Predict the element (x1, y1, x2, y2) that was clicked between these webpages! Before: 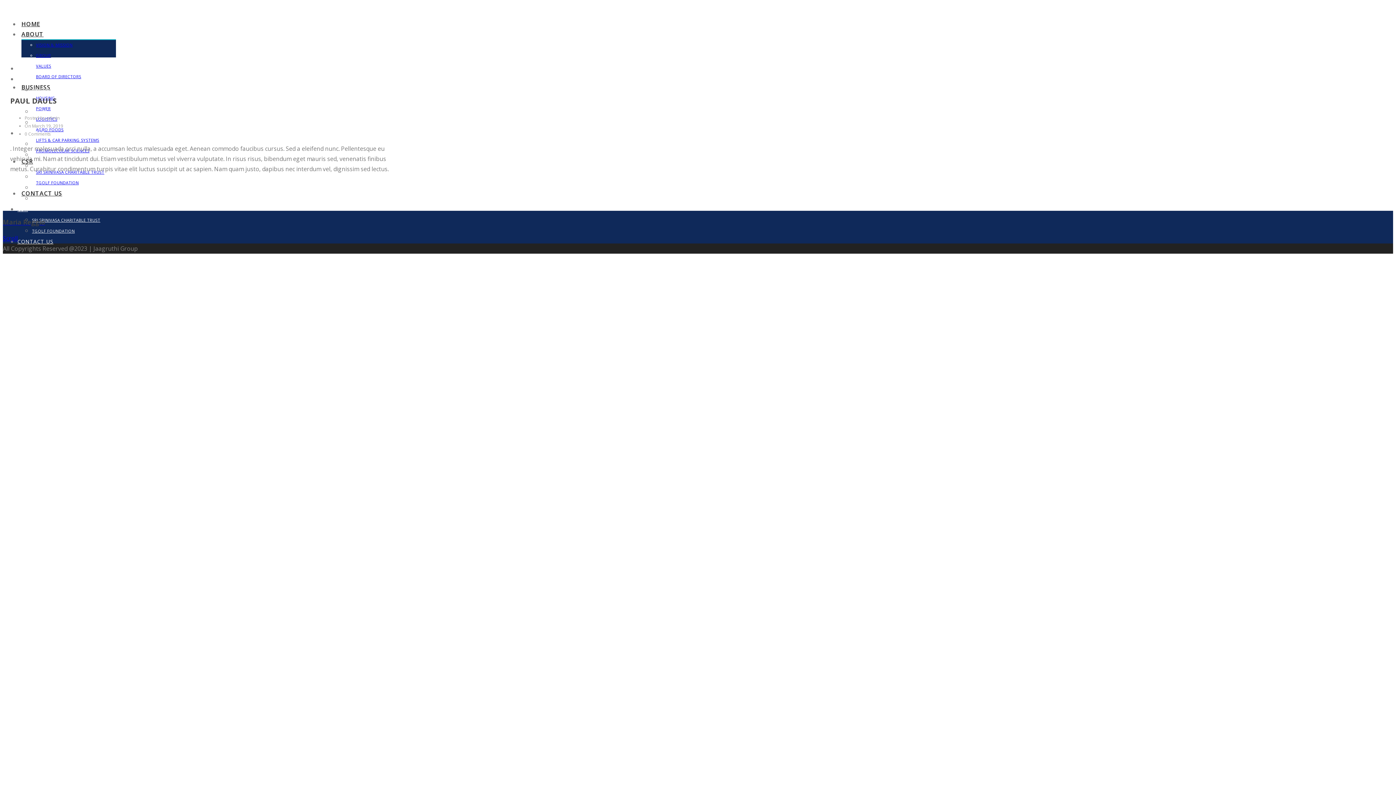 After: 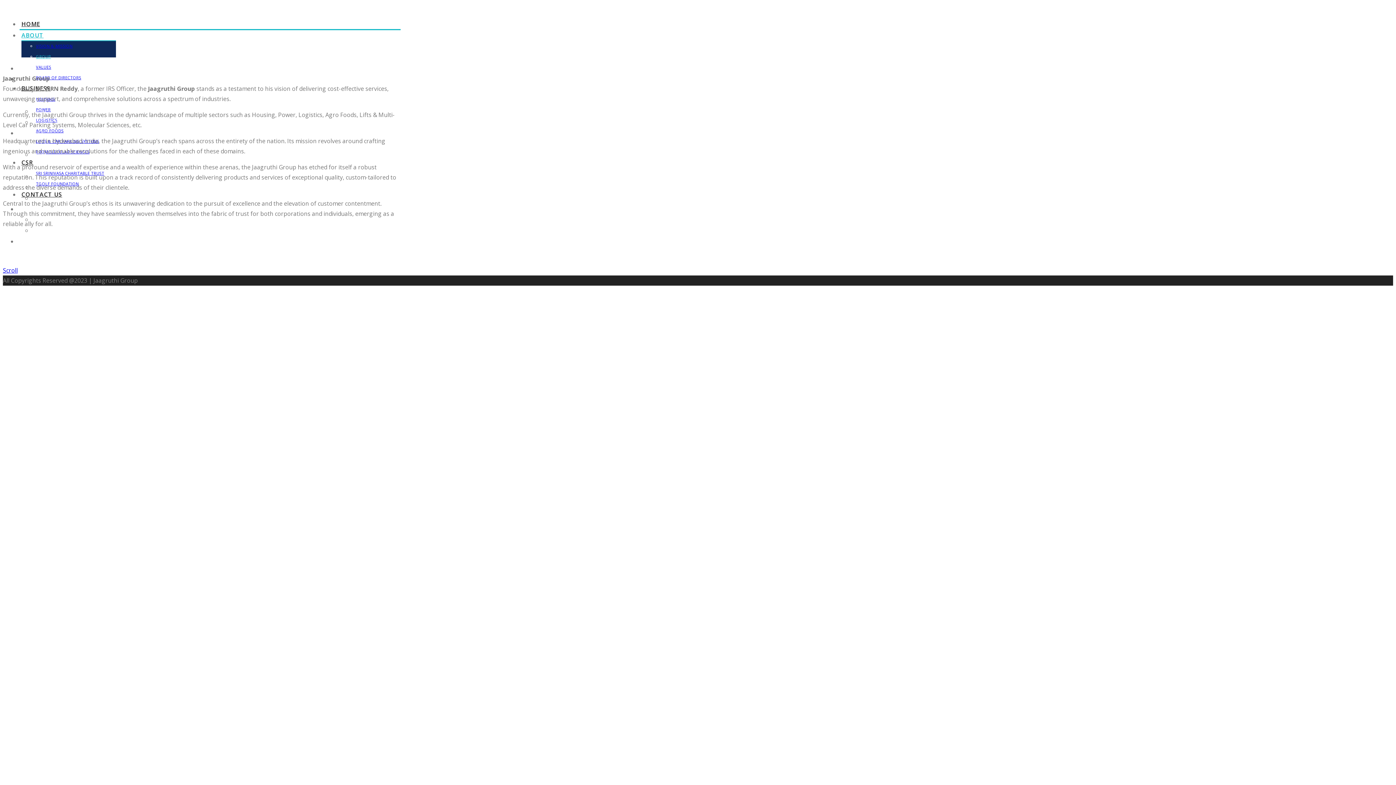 Action: label: GROUP bbox: (36, 52, 51, 58)